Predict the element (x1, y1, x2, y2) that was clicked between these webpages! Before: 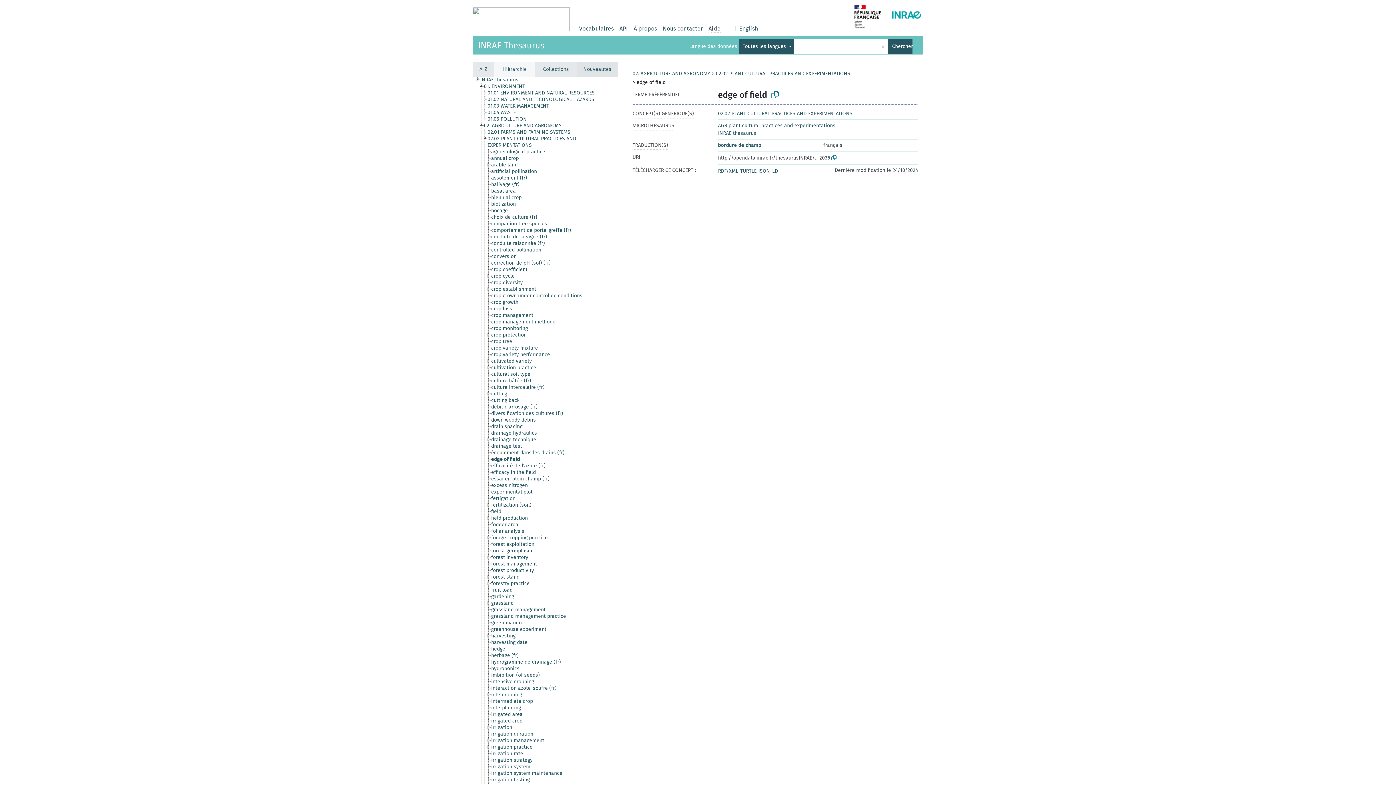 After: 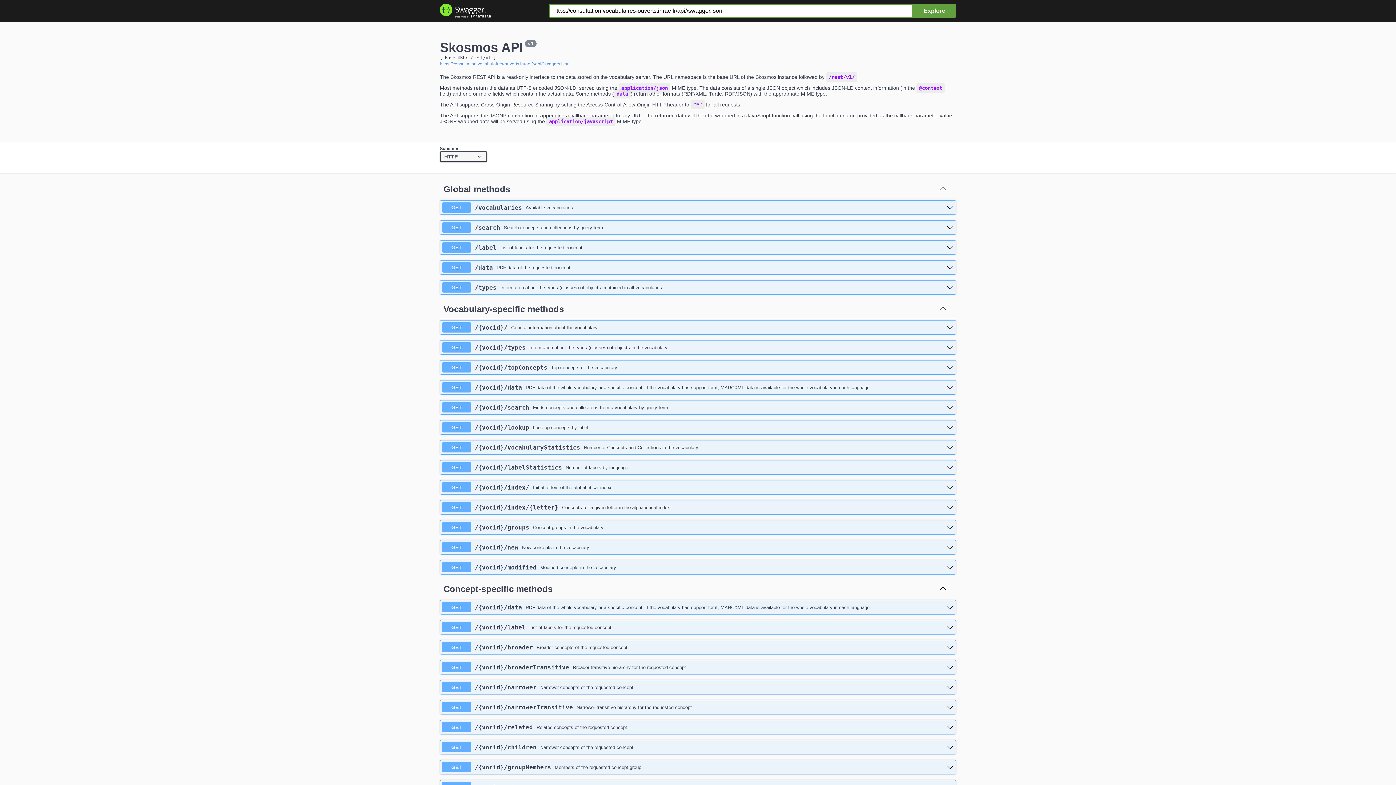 Action: label: API bbox: (619, 24, 628, 33)